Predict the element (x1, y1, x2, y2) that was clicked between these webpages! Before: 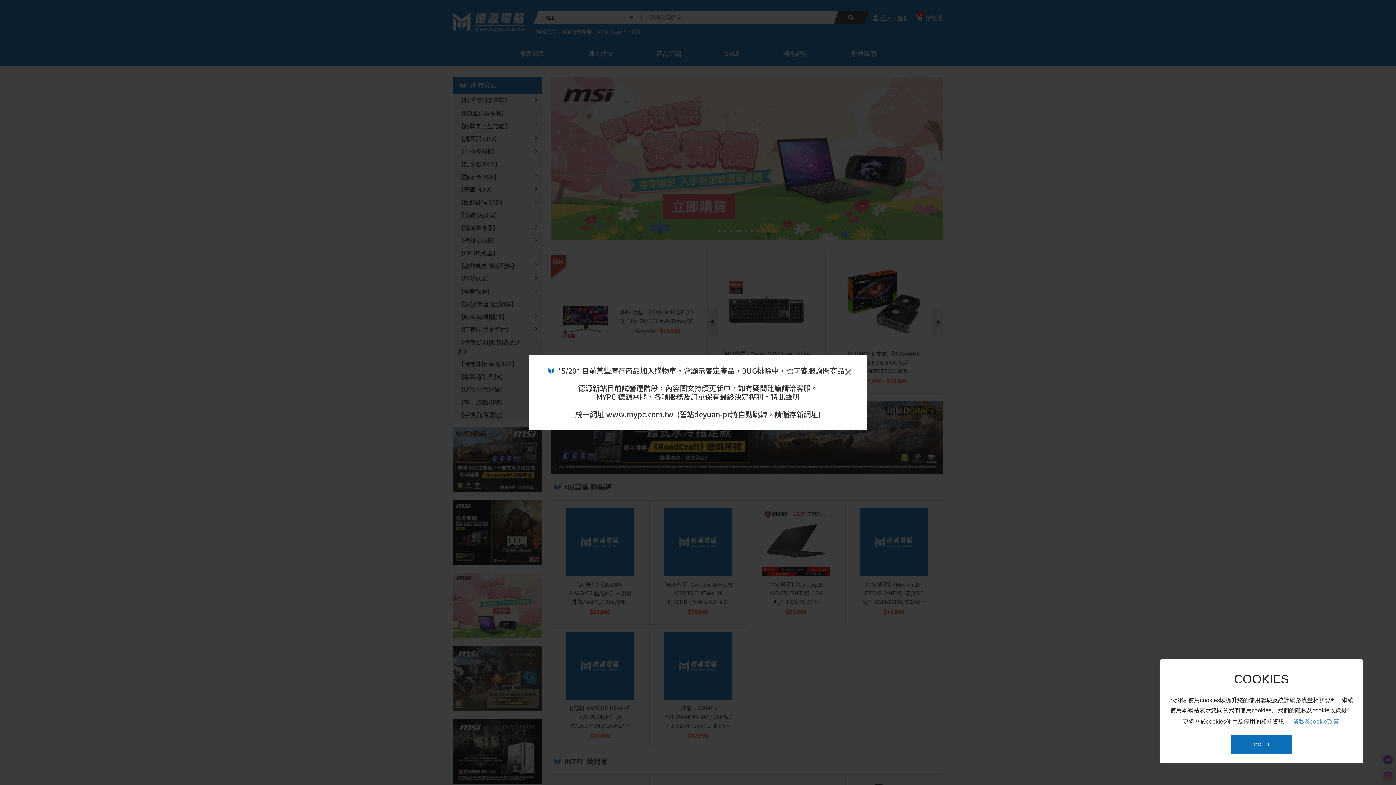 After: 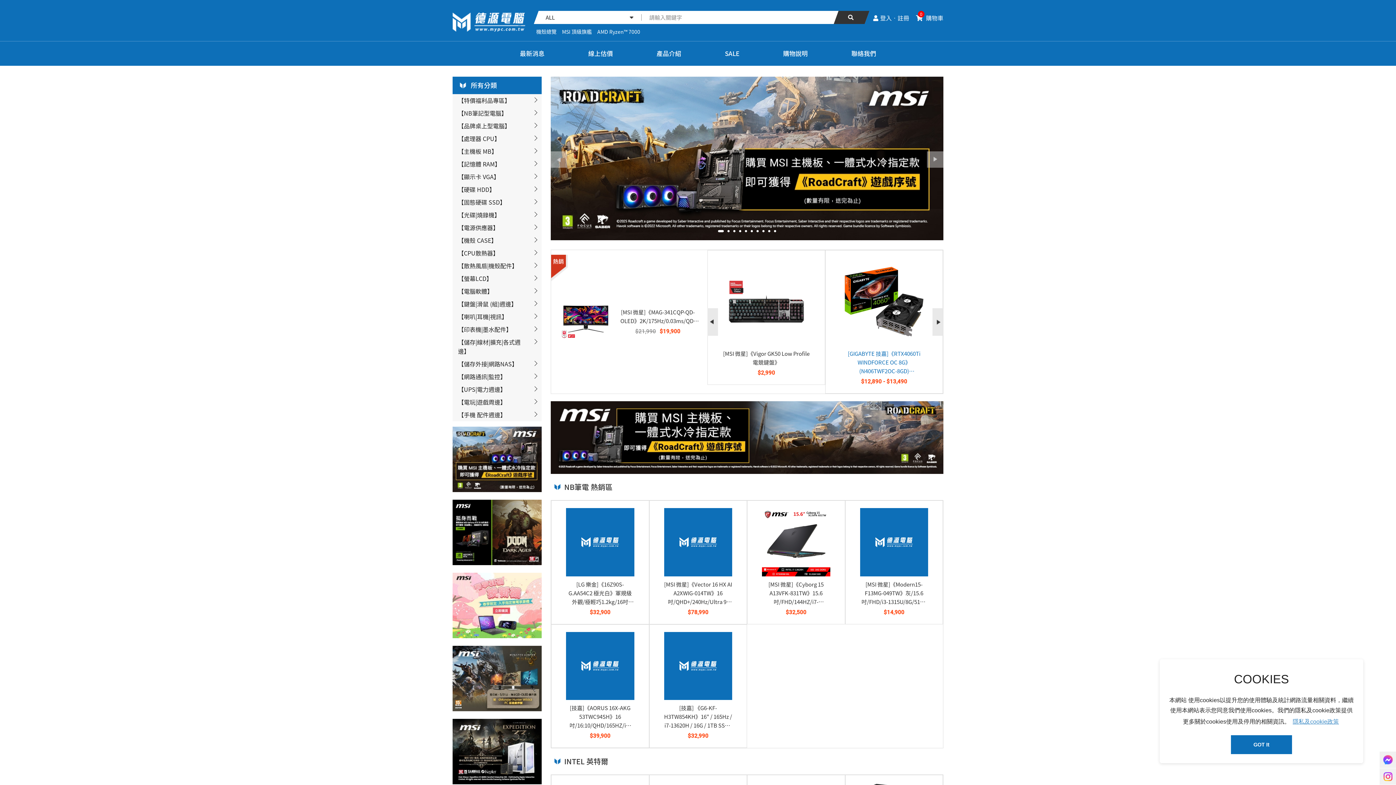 Action: bbox: (840, 364, 856, 380) label: ×